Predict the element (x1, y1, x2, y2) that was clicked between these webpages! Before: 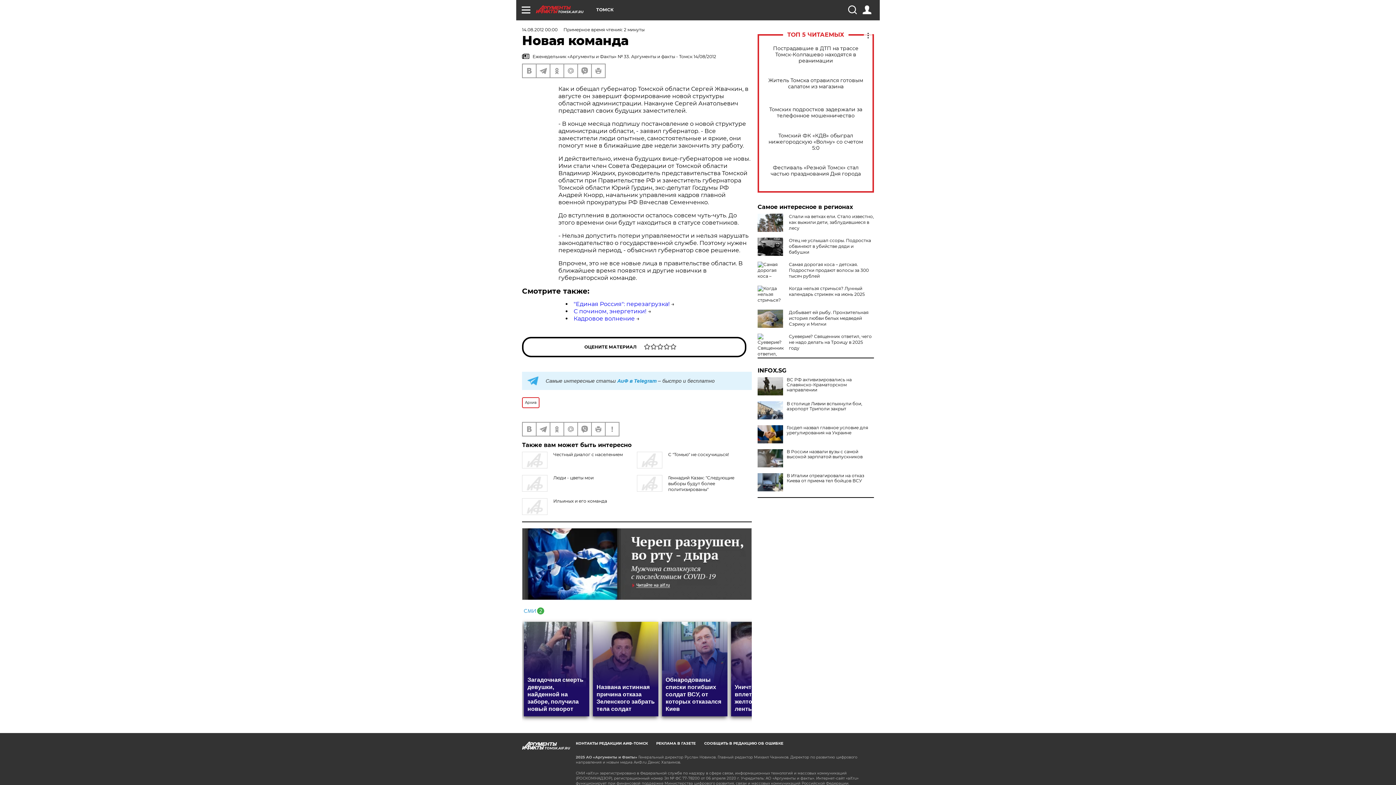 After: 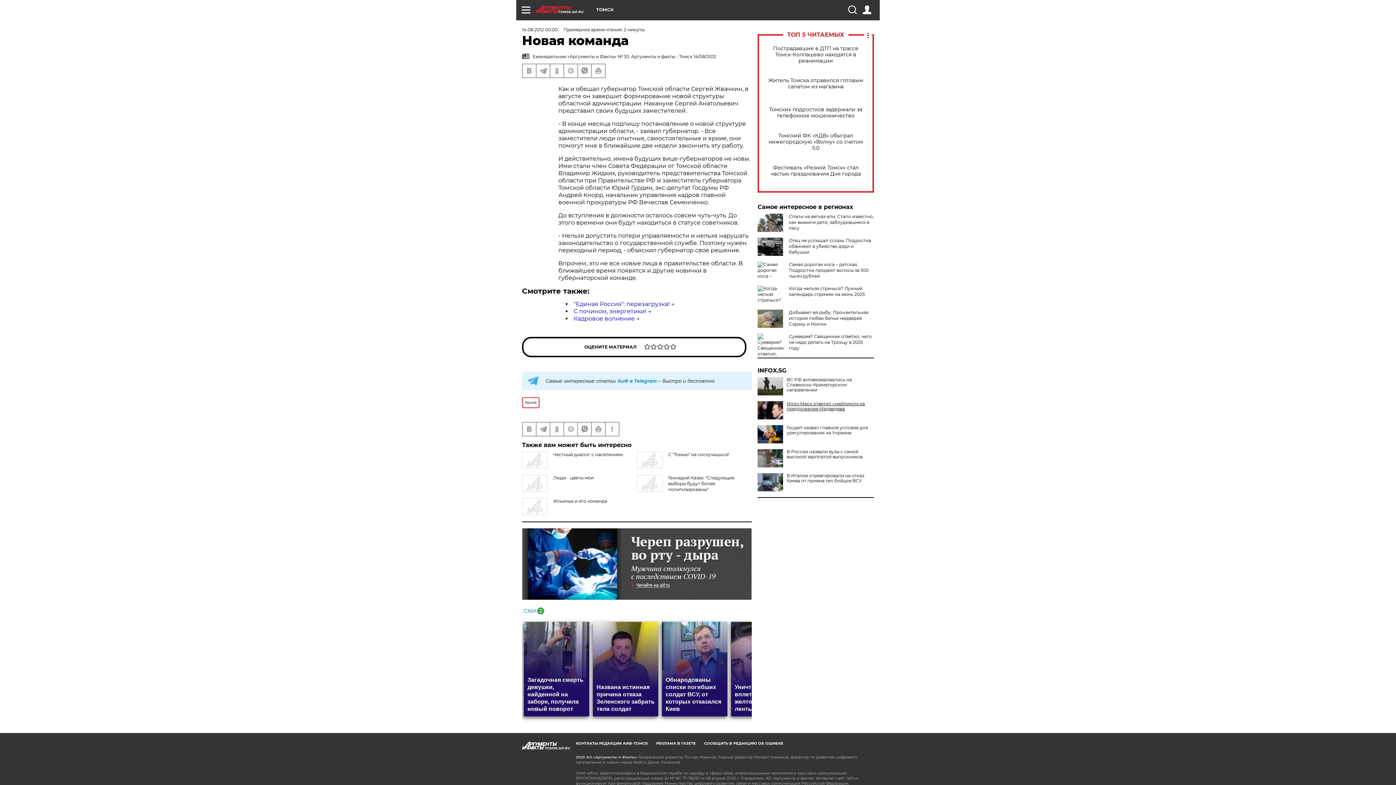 Action: bbox: (757, 401, 874, 411) label: В столице Ливии вспыхнули бои, аэропорт Триполи закрыт